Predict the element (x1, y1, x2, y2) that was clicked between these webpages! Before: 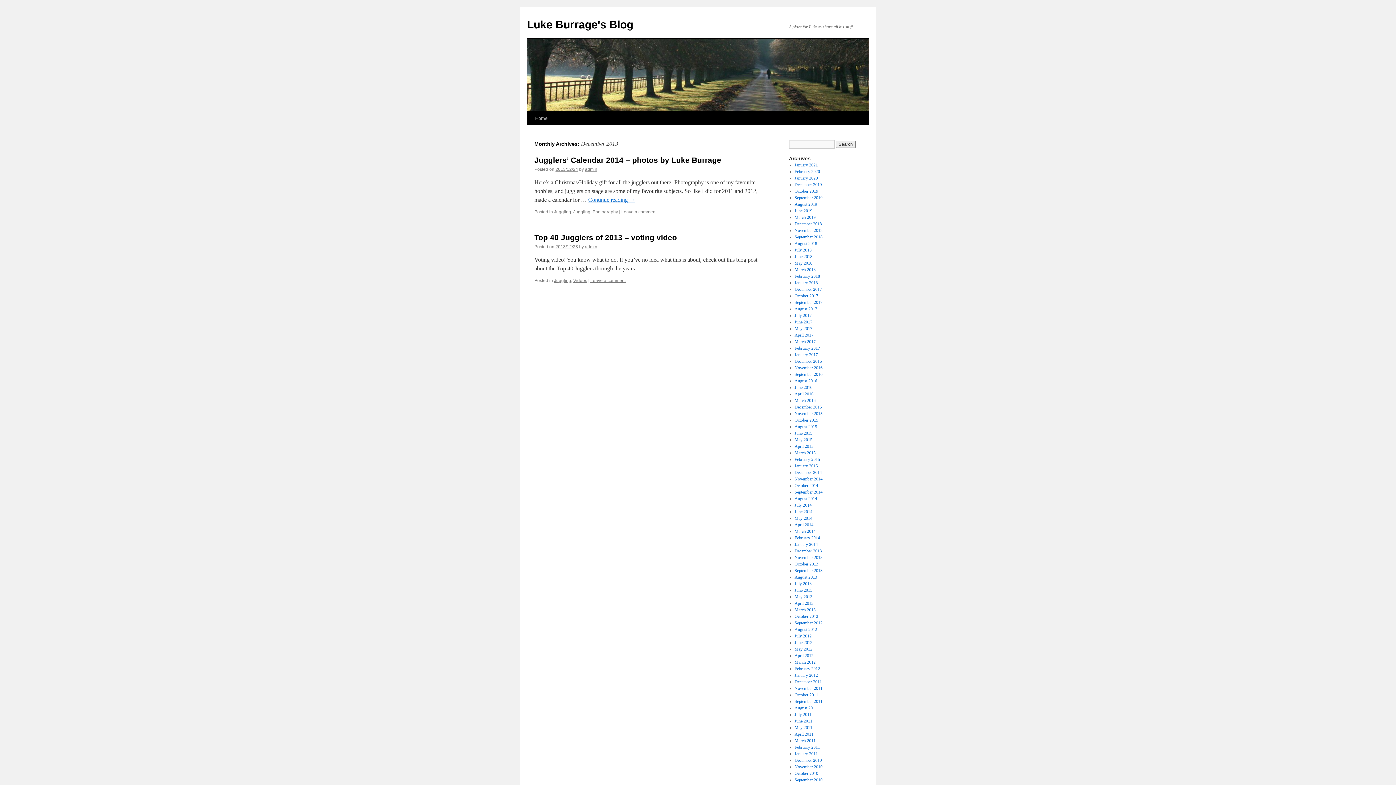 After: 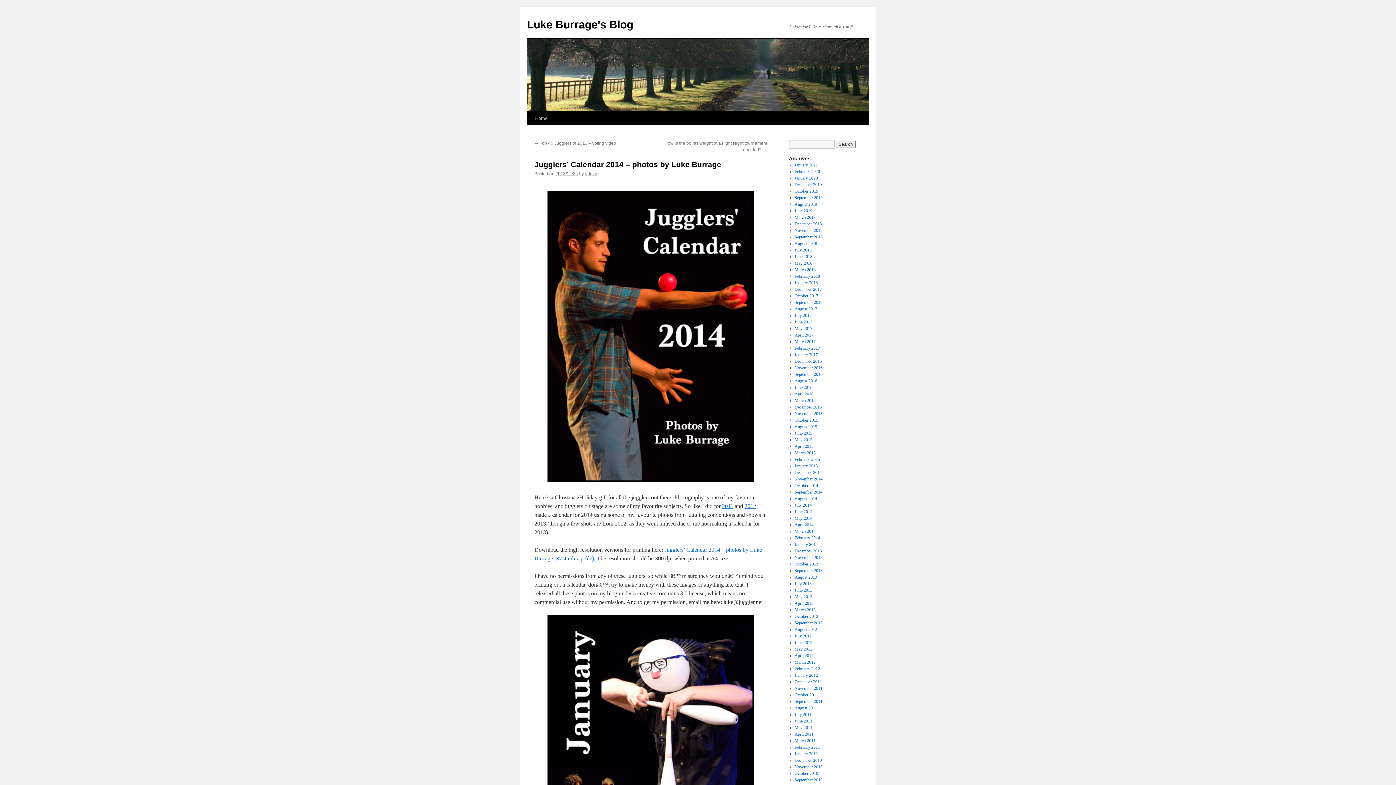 Action: bbox: (588, 196, 635, 202) label: Continue reading →